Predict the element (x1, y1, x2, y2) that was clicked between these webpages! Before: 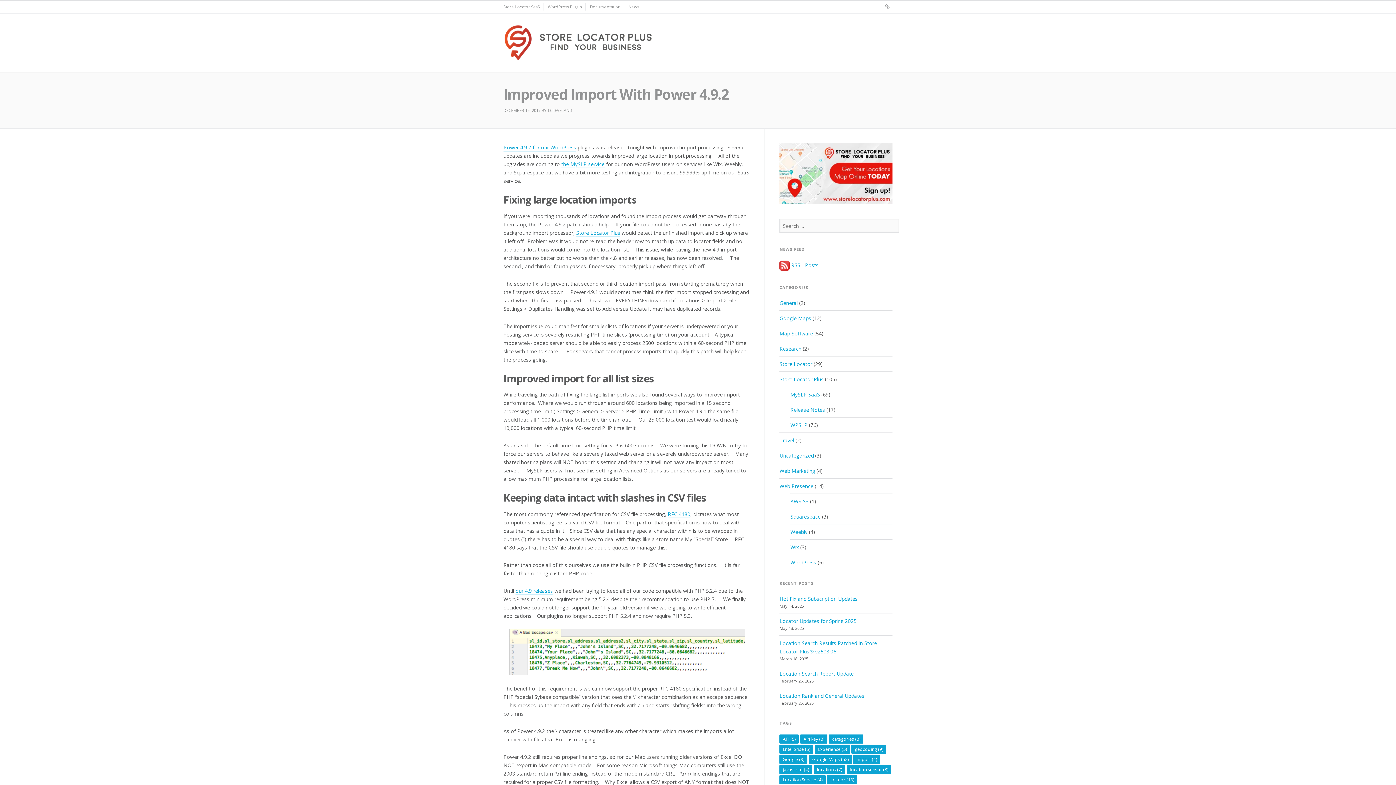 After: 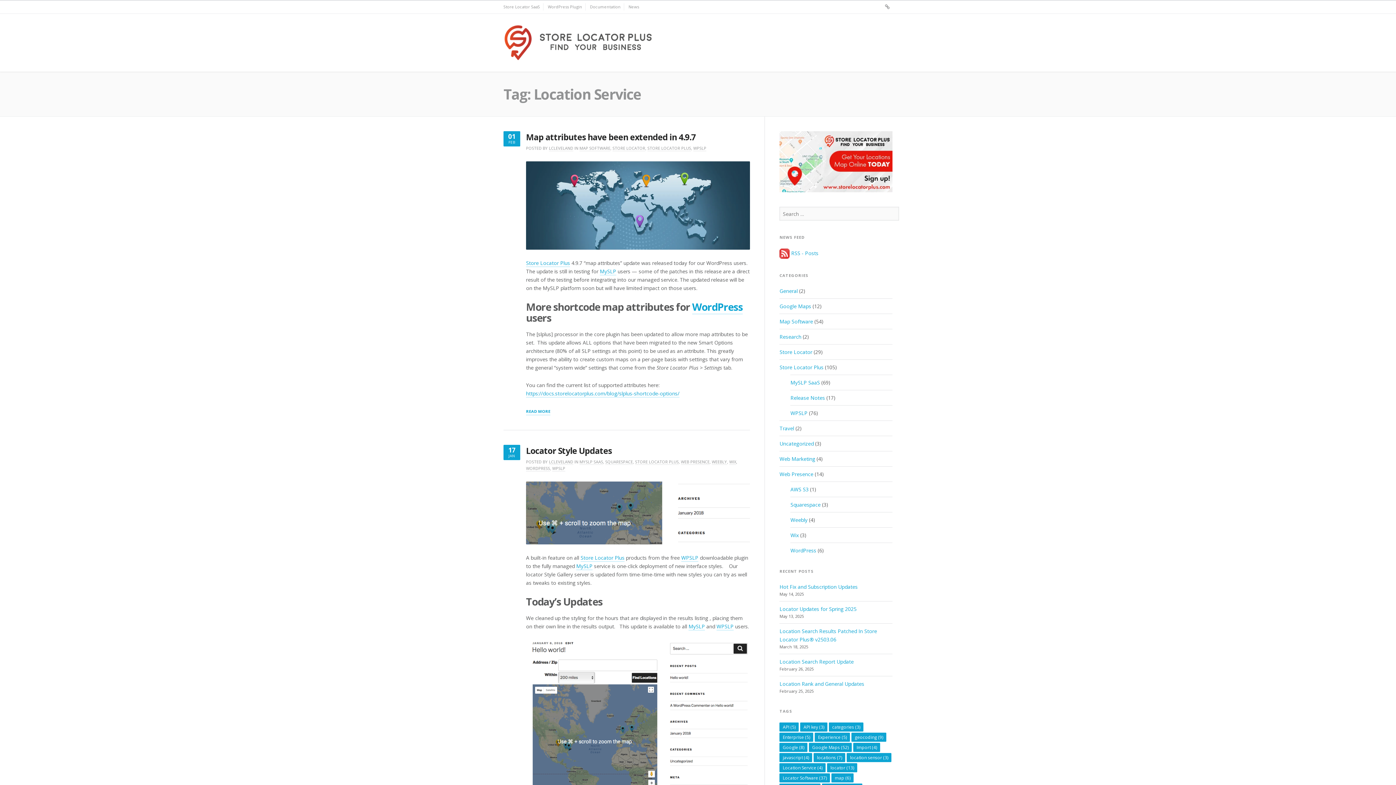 Action: label: Location Service (4 items) bbox: (779, 775, 825, 784)